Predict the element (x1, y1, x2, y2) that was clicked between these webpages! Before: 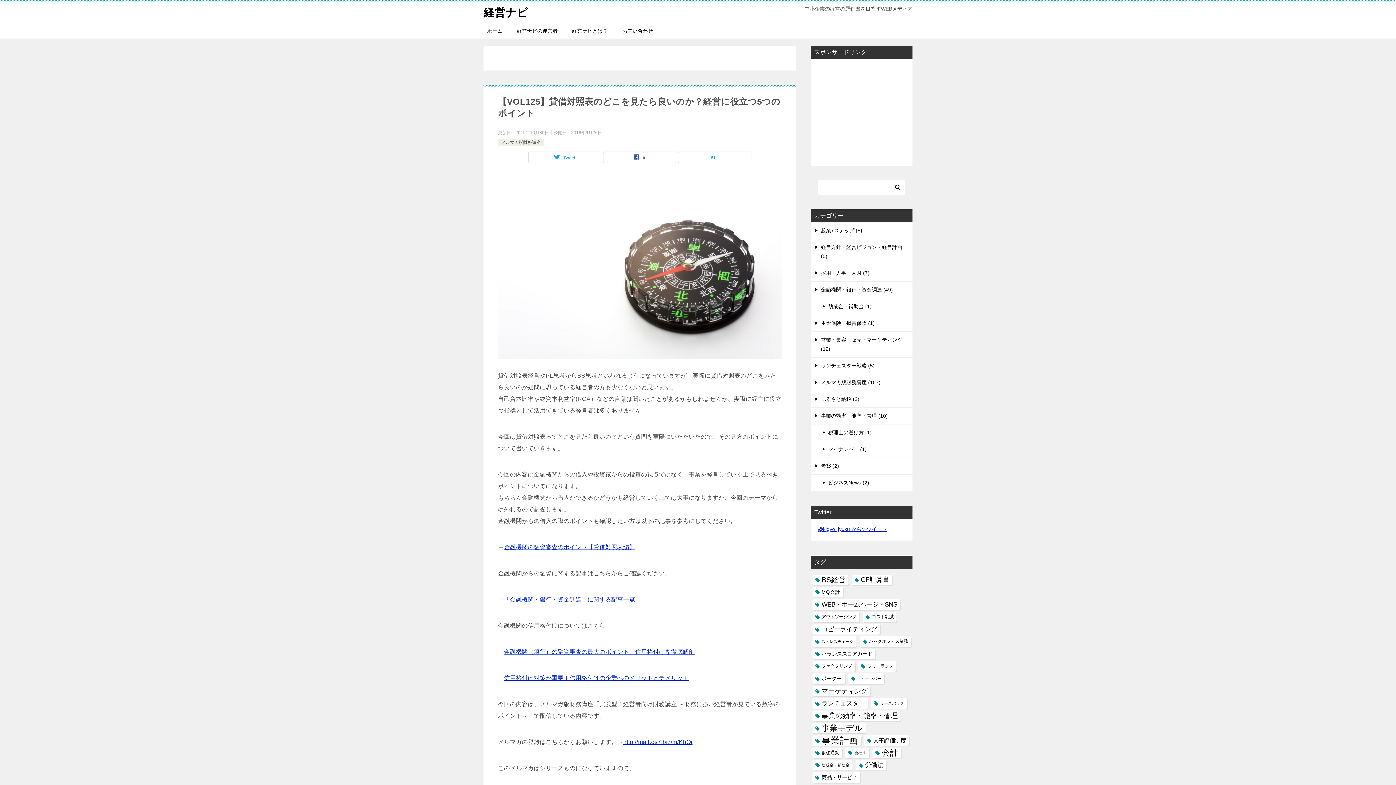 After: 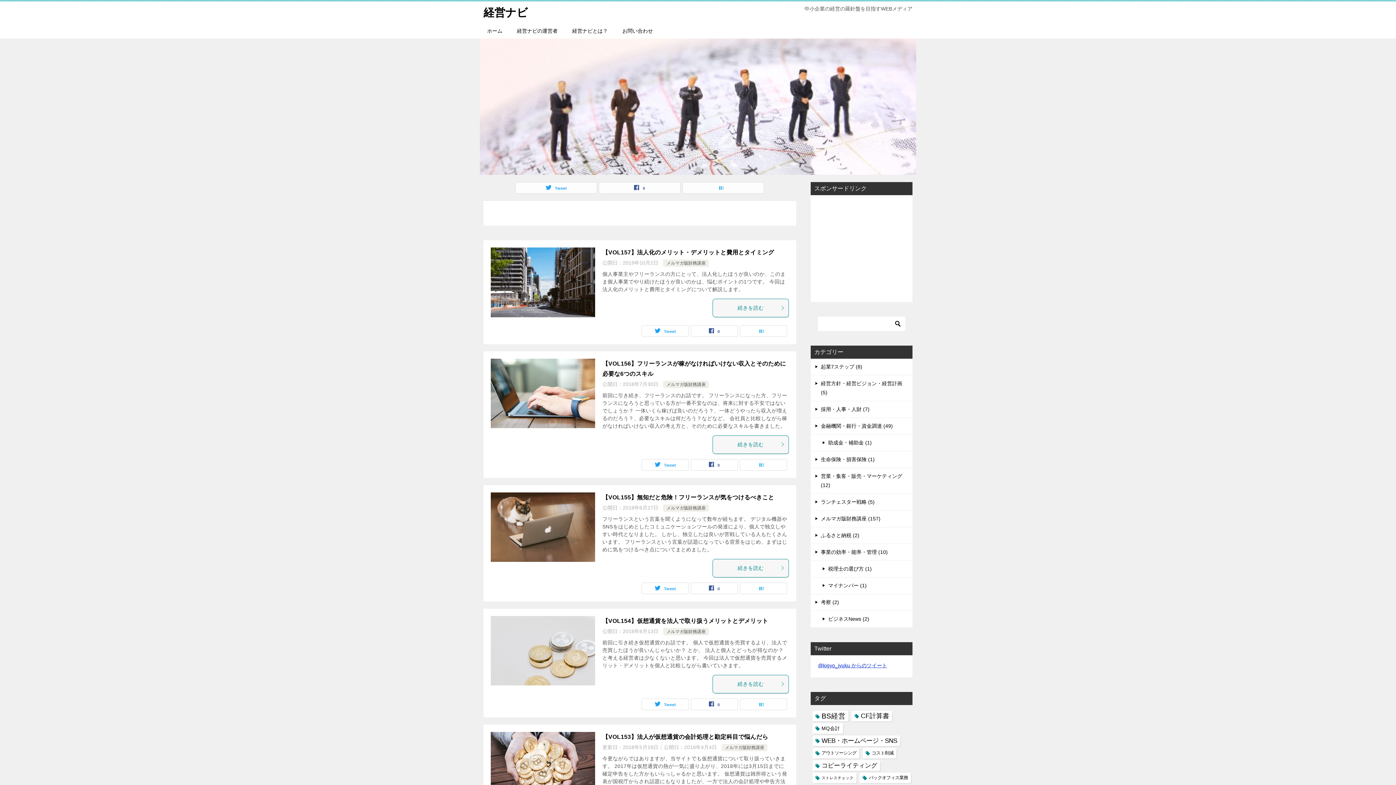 Action: bbox: (483, 6, 528, 18) label: 経営ナビ